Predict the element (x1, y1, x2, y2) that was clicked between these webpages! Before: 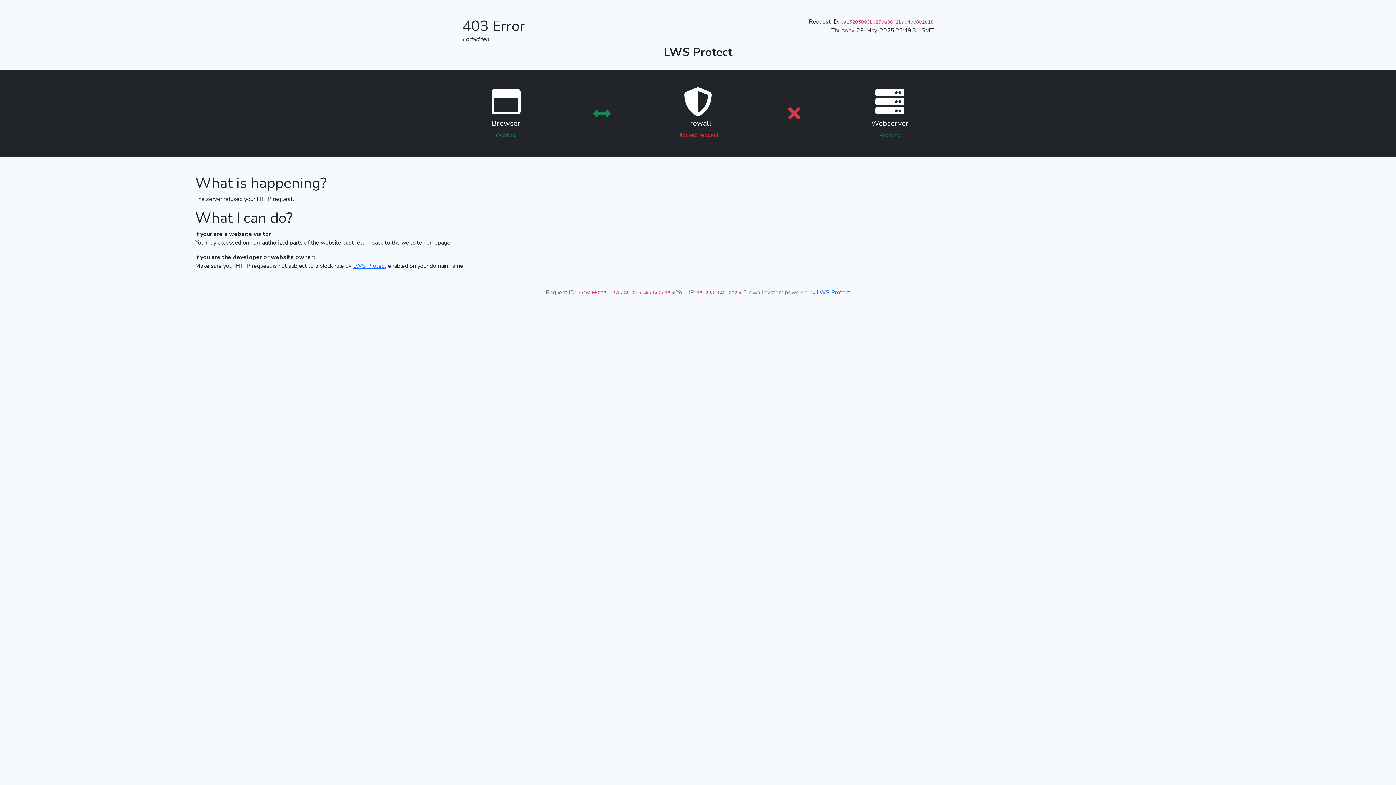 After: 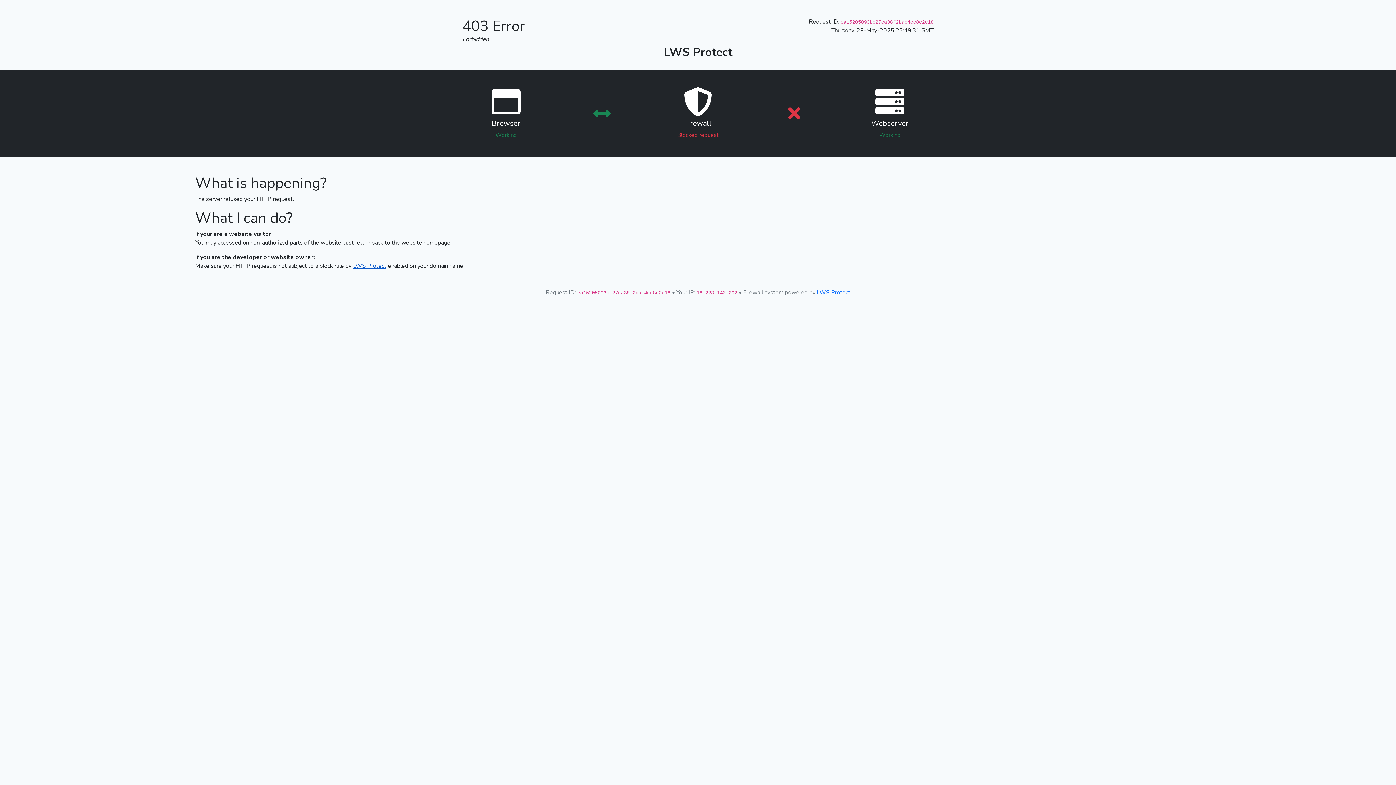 Action: label: LWS Protect bbox: (353, 262, 386, 270)